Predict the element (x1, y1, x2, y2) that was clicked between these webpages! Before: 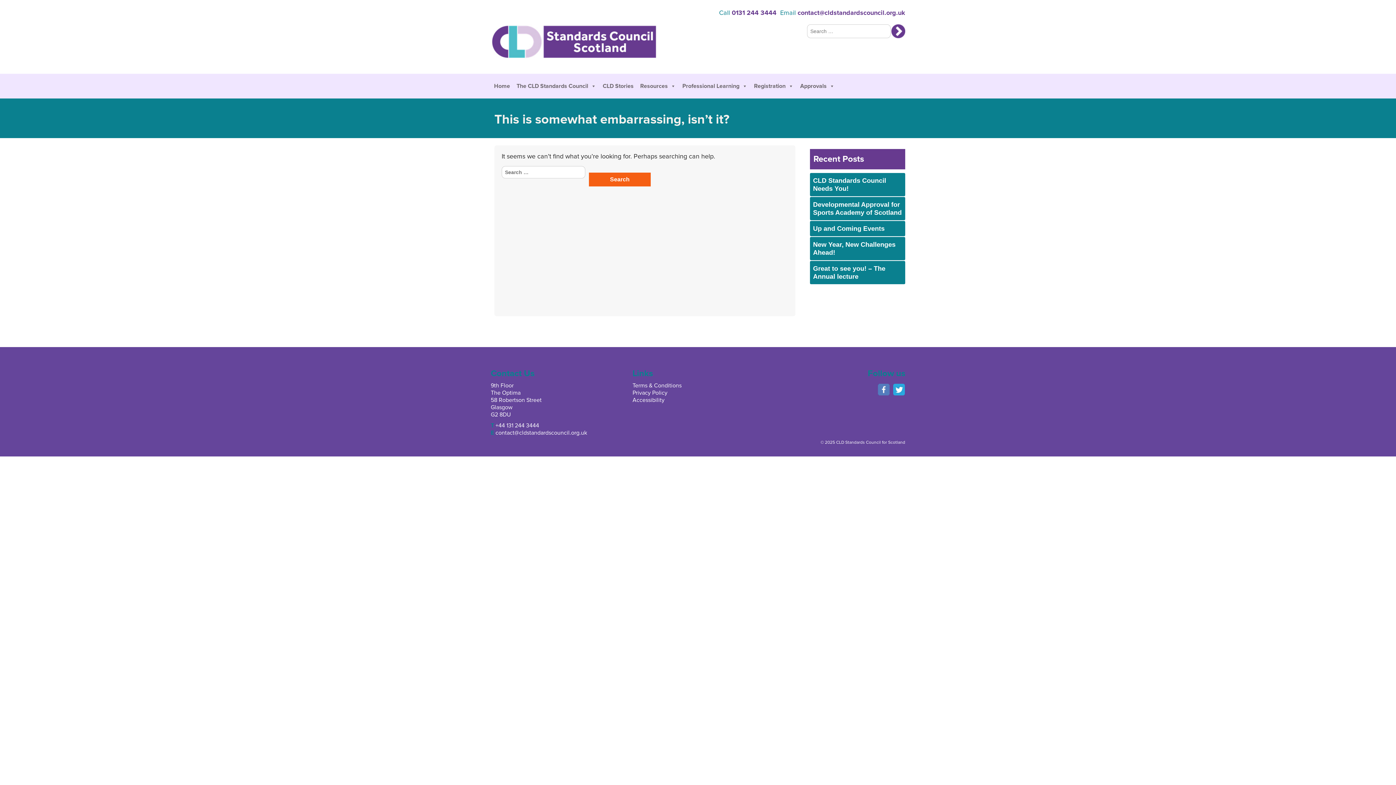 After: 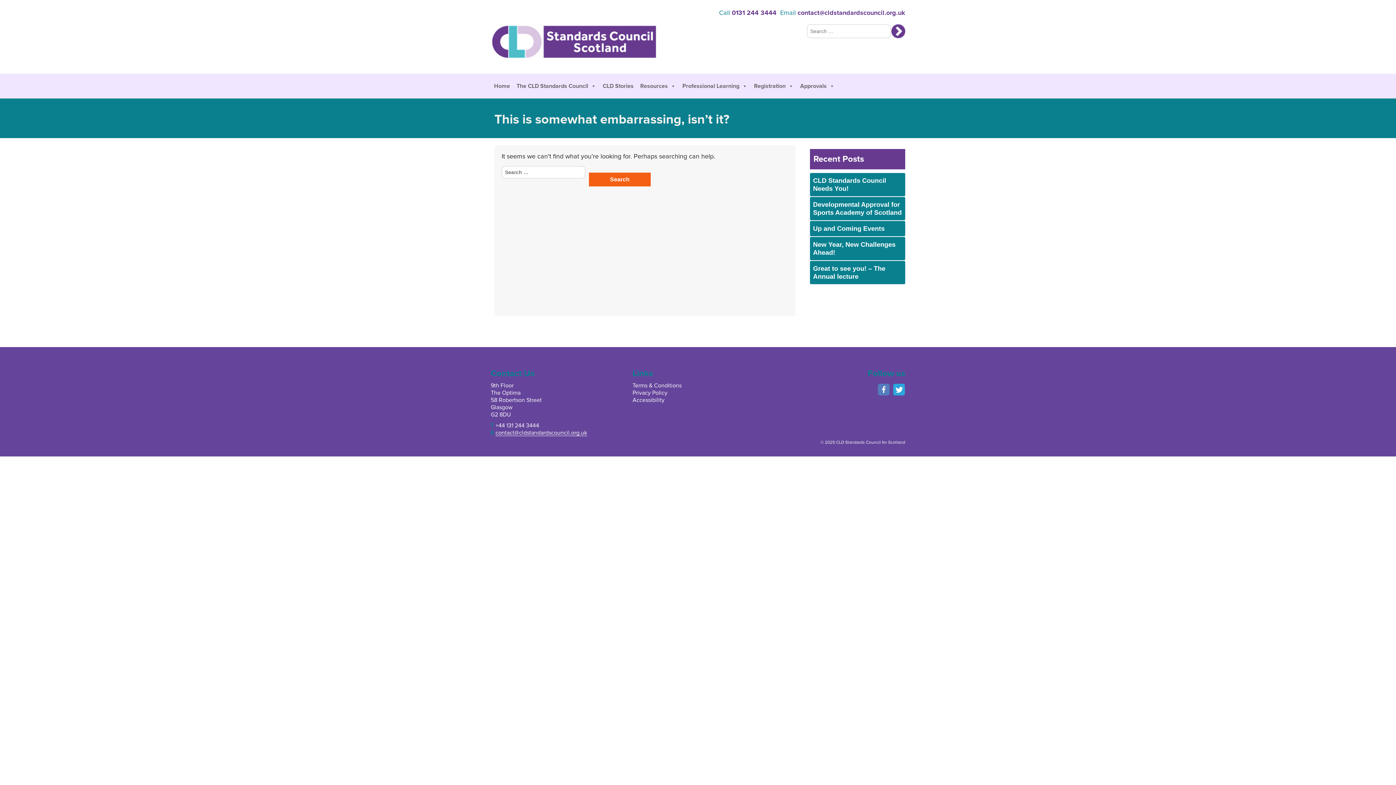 Action: label: contact@cldstandardscouncil.org.uk bbox: (495, 430, 587, 436)